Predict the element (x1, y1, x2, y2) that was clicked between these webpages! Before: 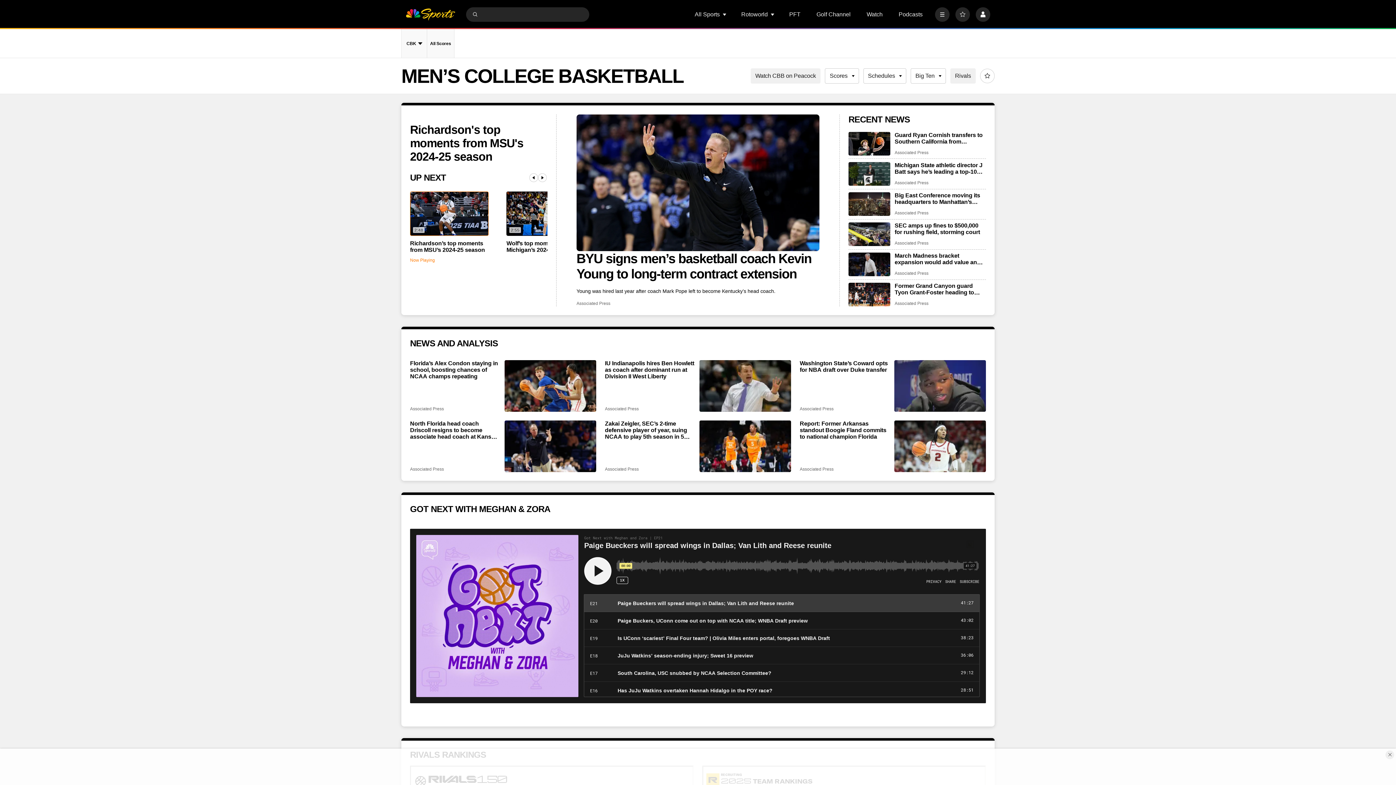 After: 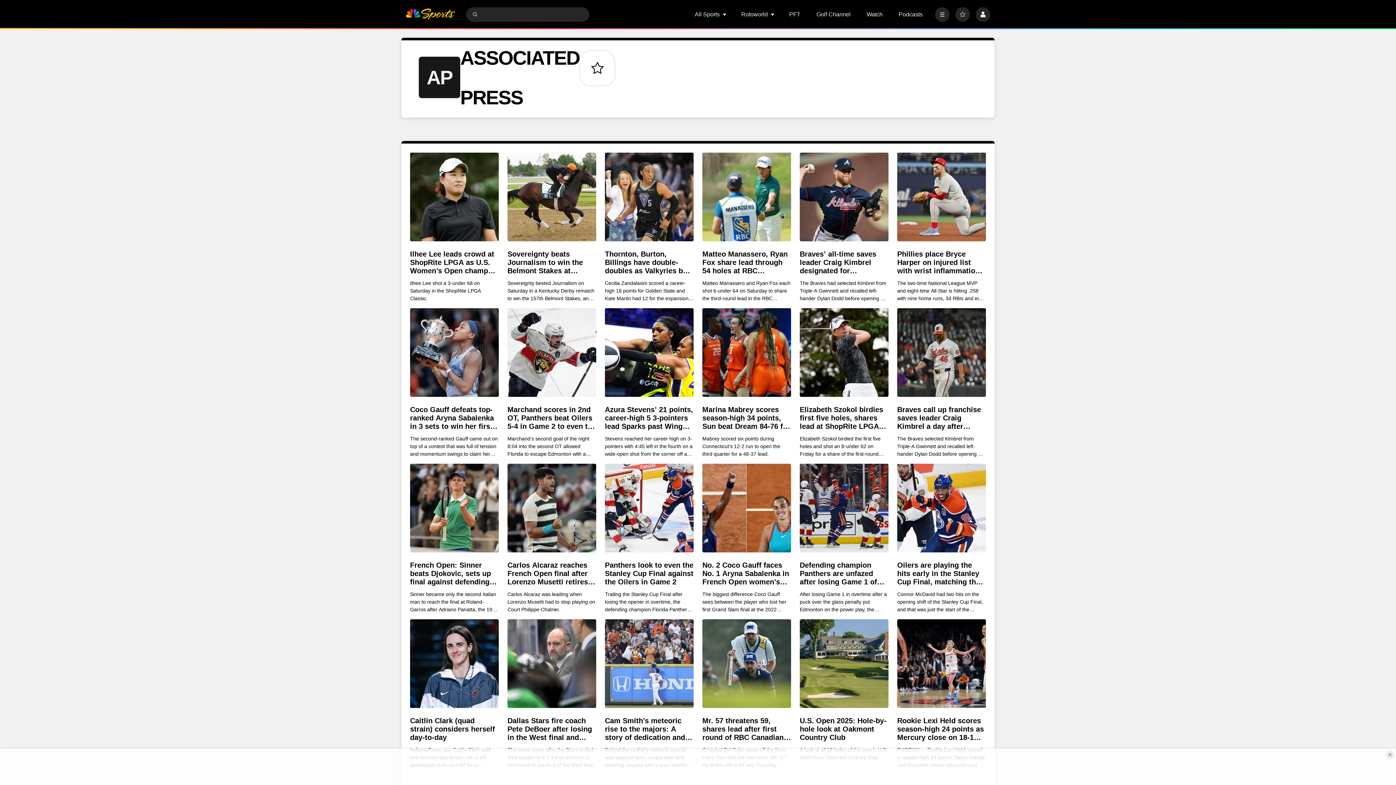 Action: label: Associated Press bbox: (800, 406, 833, 412)